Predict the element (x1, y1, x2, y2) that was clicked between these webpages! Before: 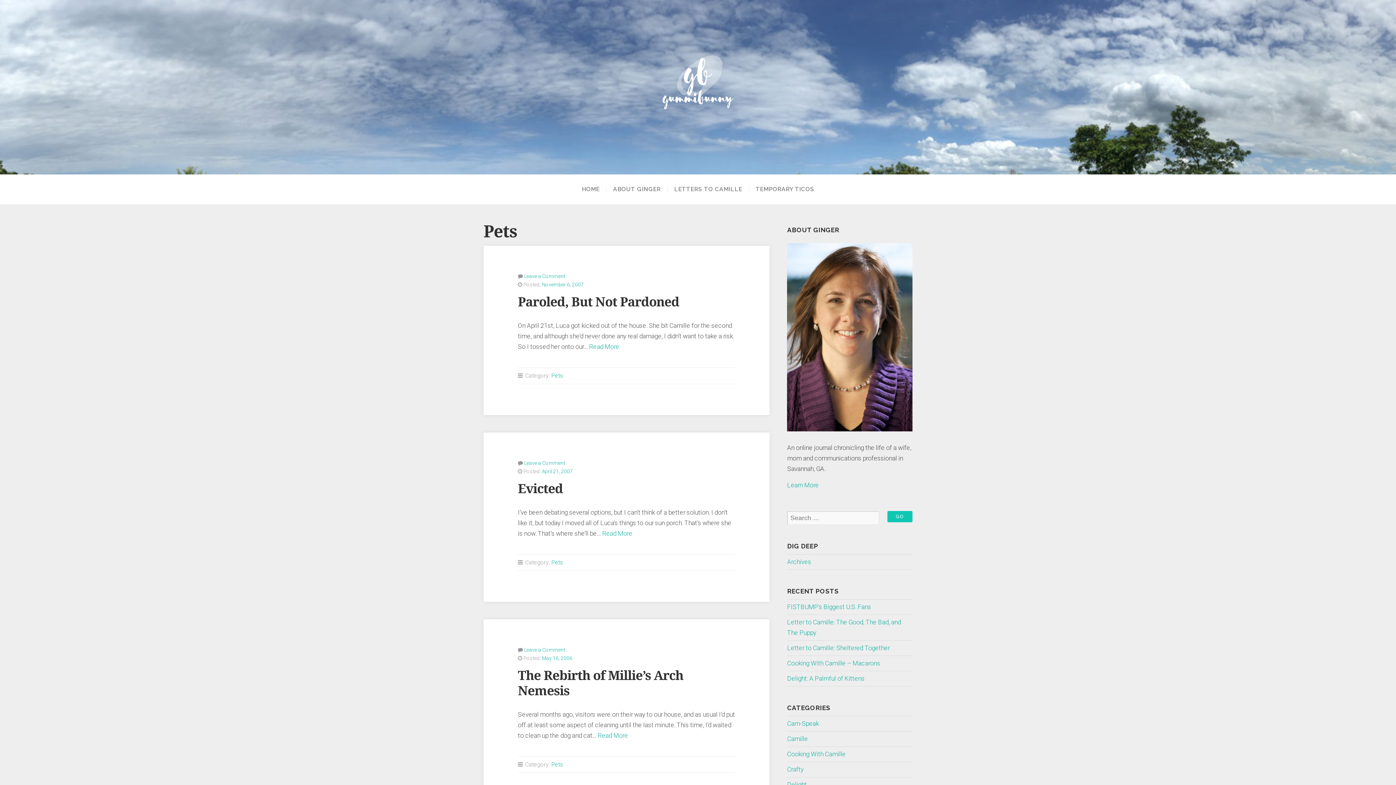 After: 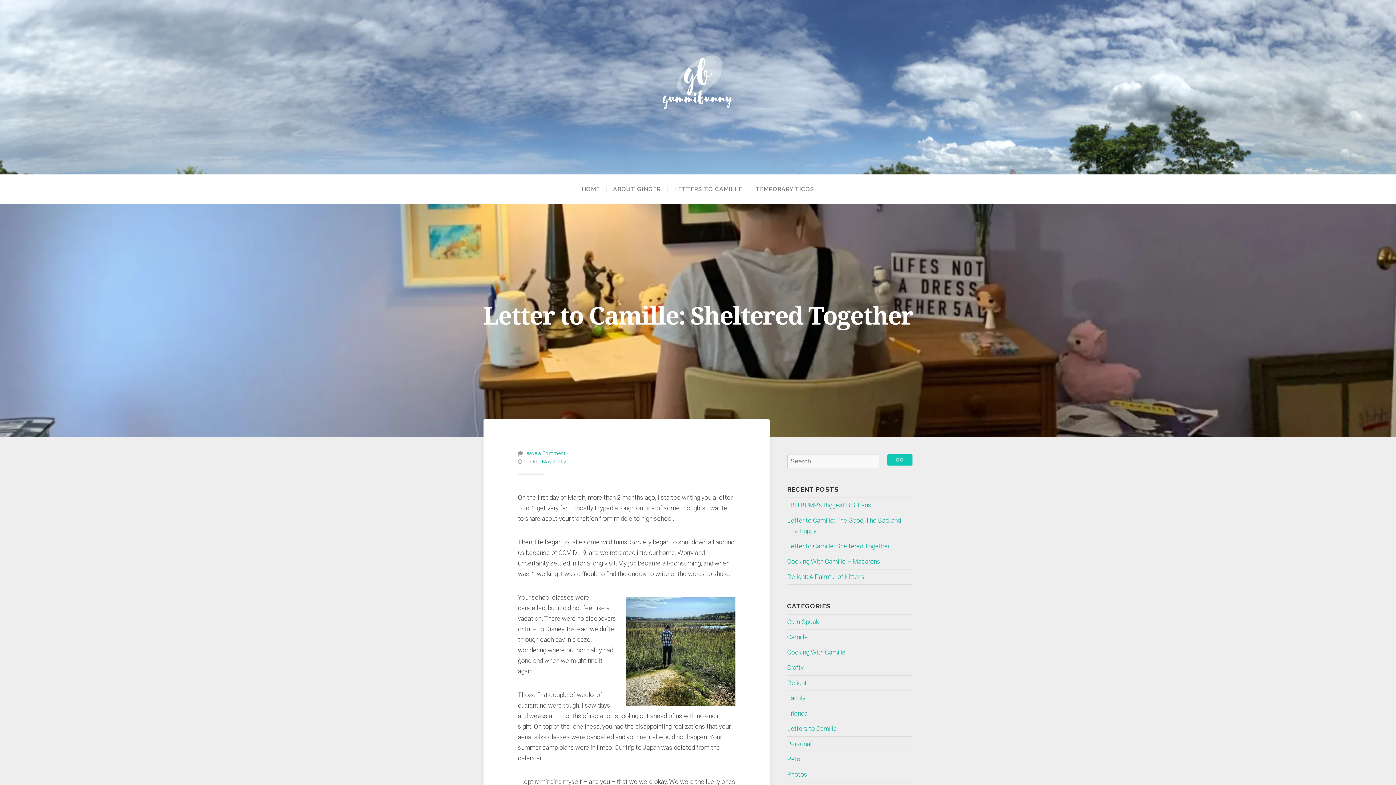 Action: label: Letter to Camille: Sheltered Together bbox: (787, 644, 889, 651)